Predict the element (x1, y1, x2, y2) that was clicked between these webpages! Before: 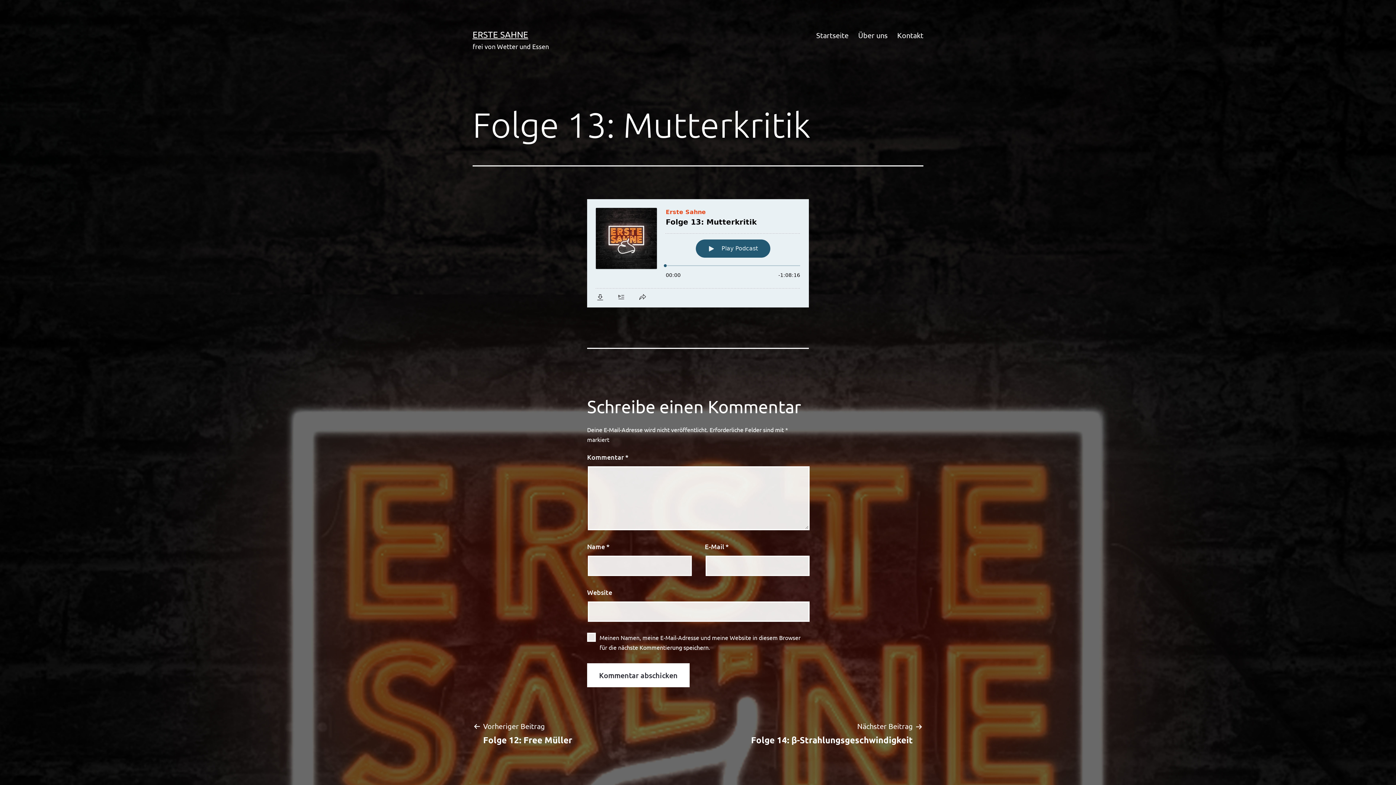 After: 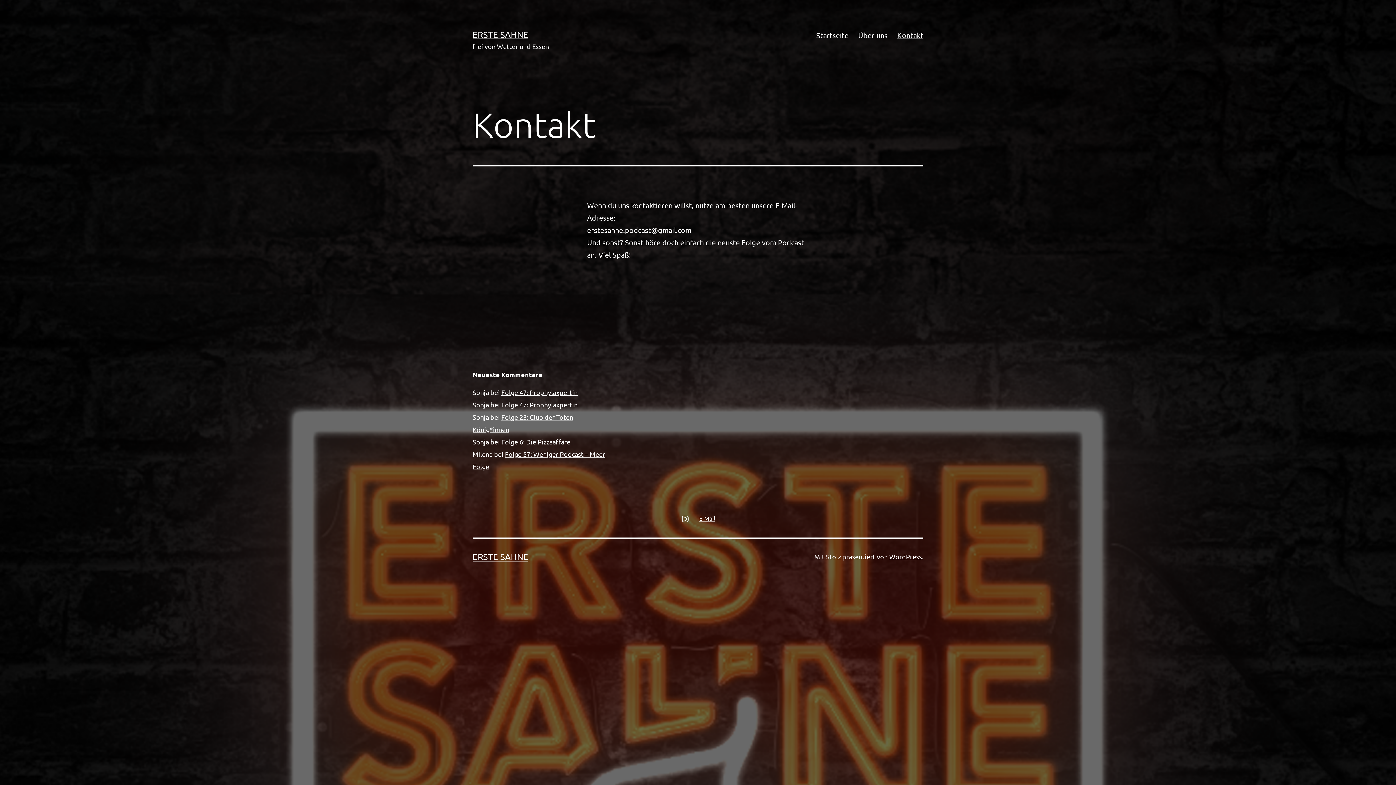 Action: bbox: (892, 26, 928, 44) label: Kontakt